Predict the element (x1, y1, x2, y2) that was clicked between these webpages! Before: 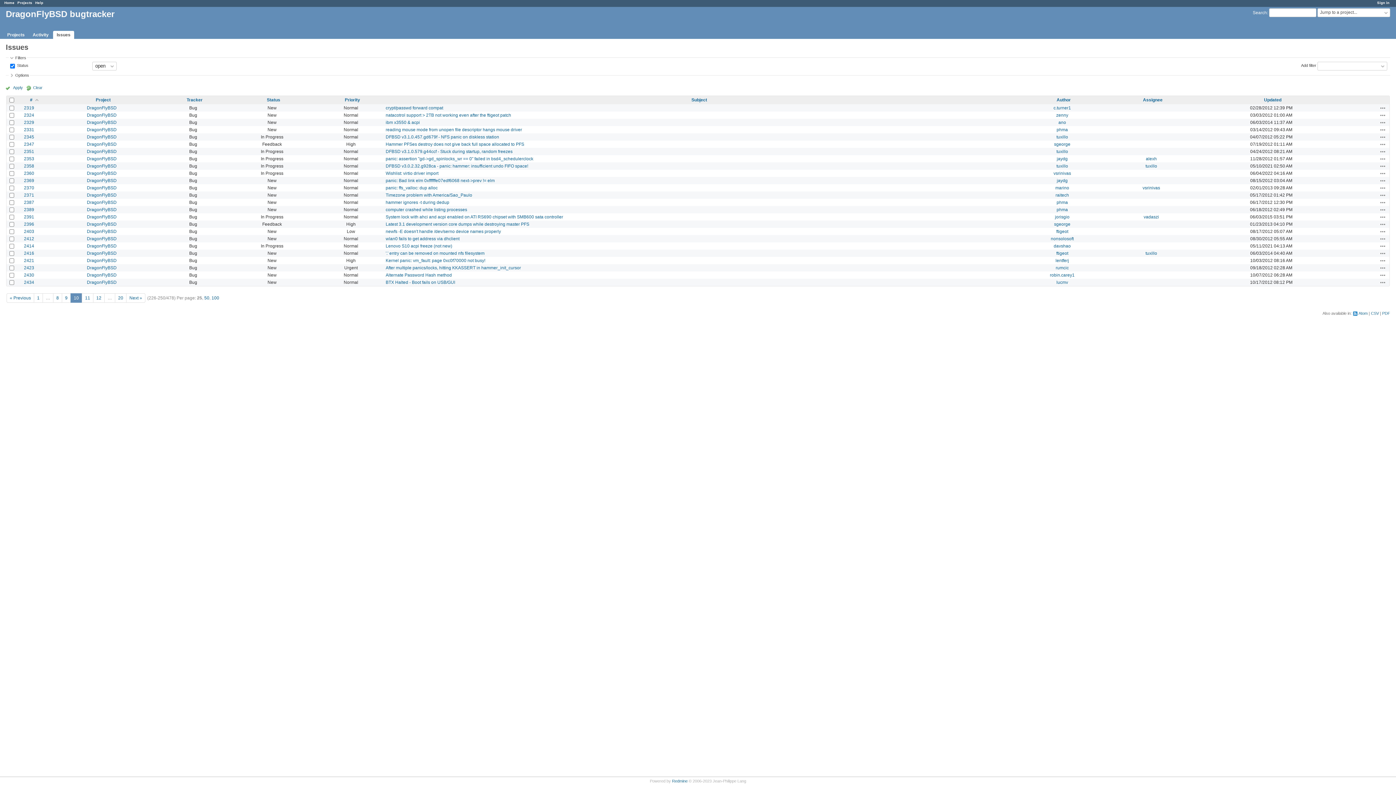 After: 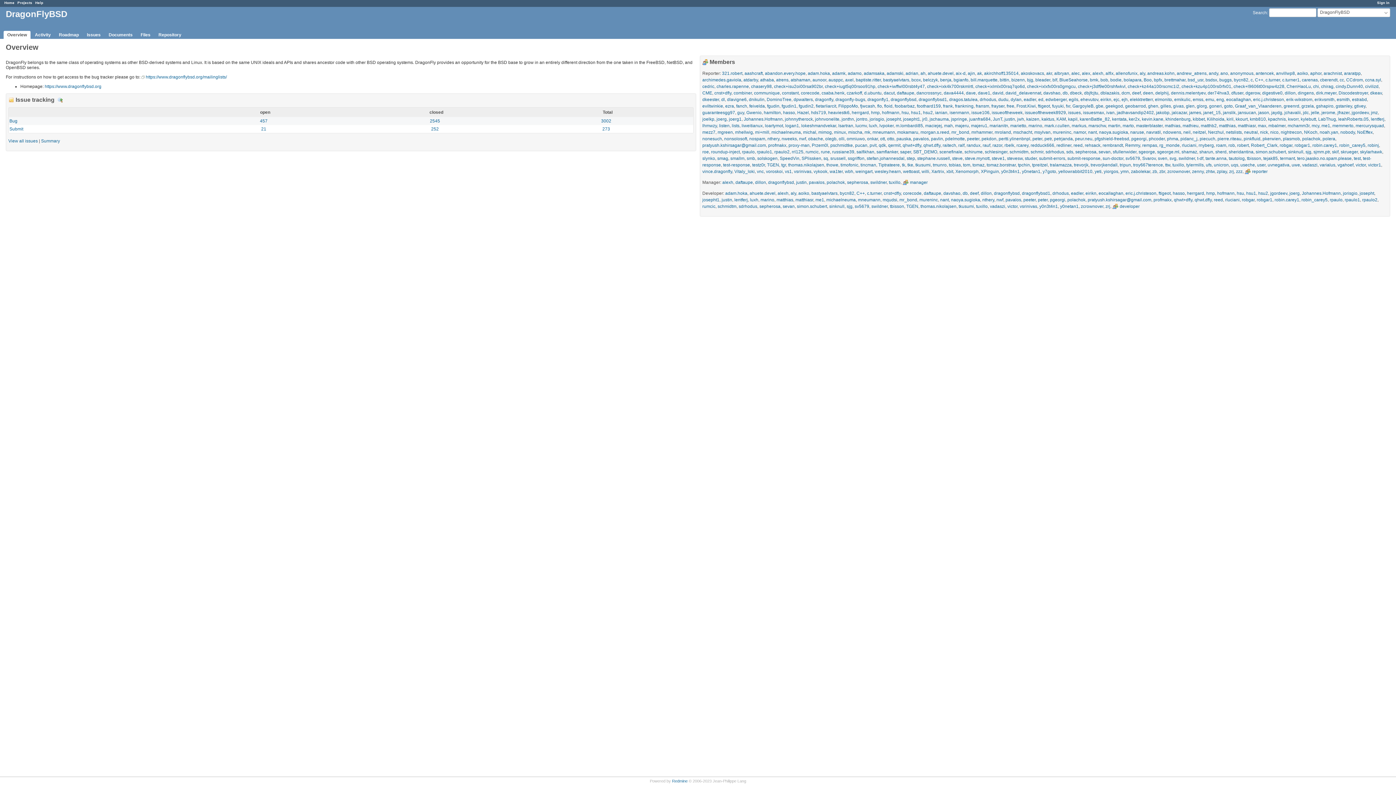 Action: label: DragonFlyBSD bbox: (86, 221, 116, 226)